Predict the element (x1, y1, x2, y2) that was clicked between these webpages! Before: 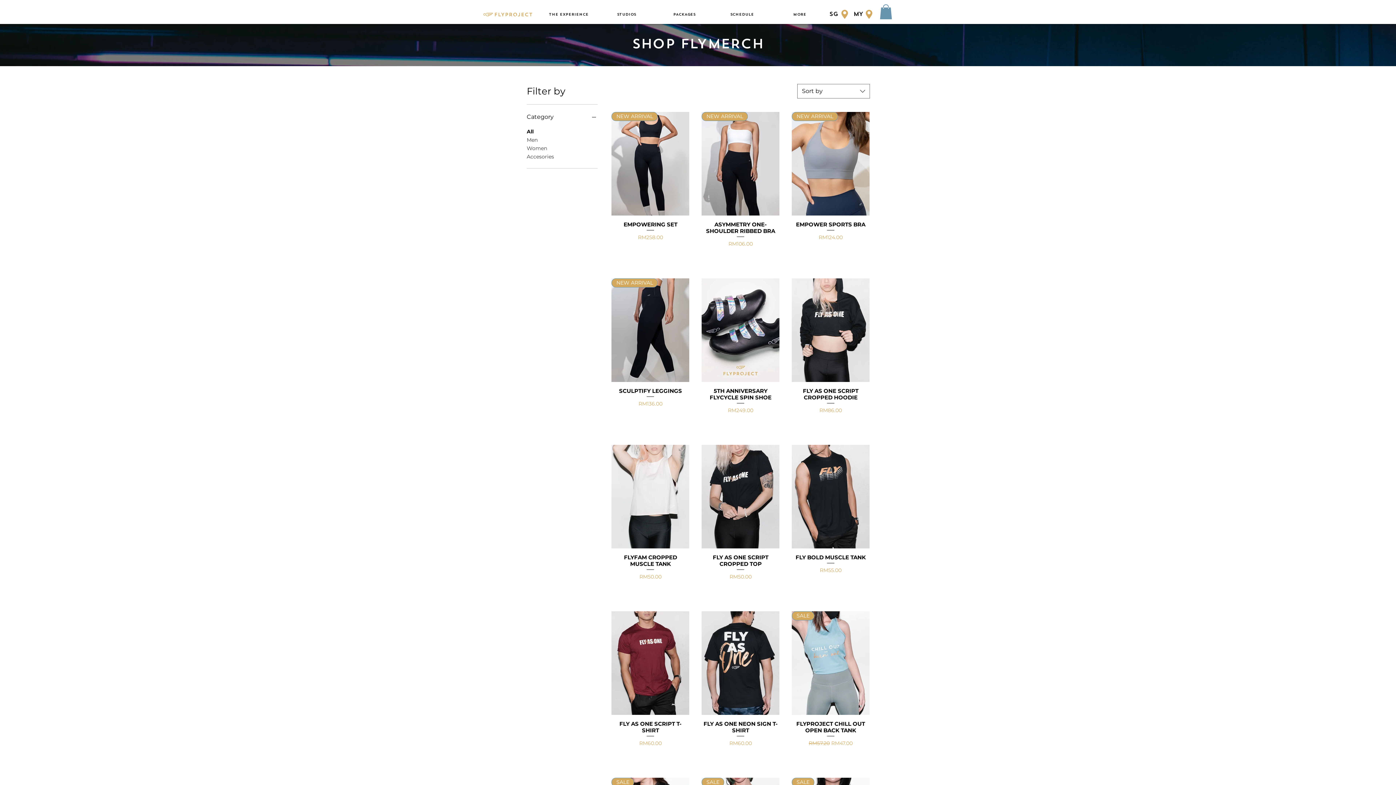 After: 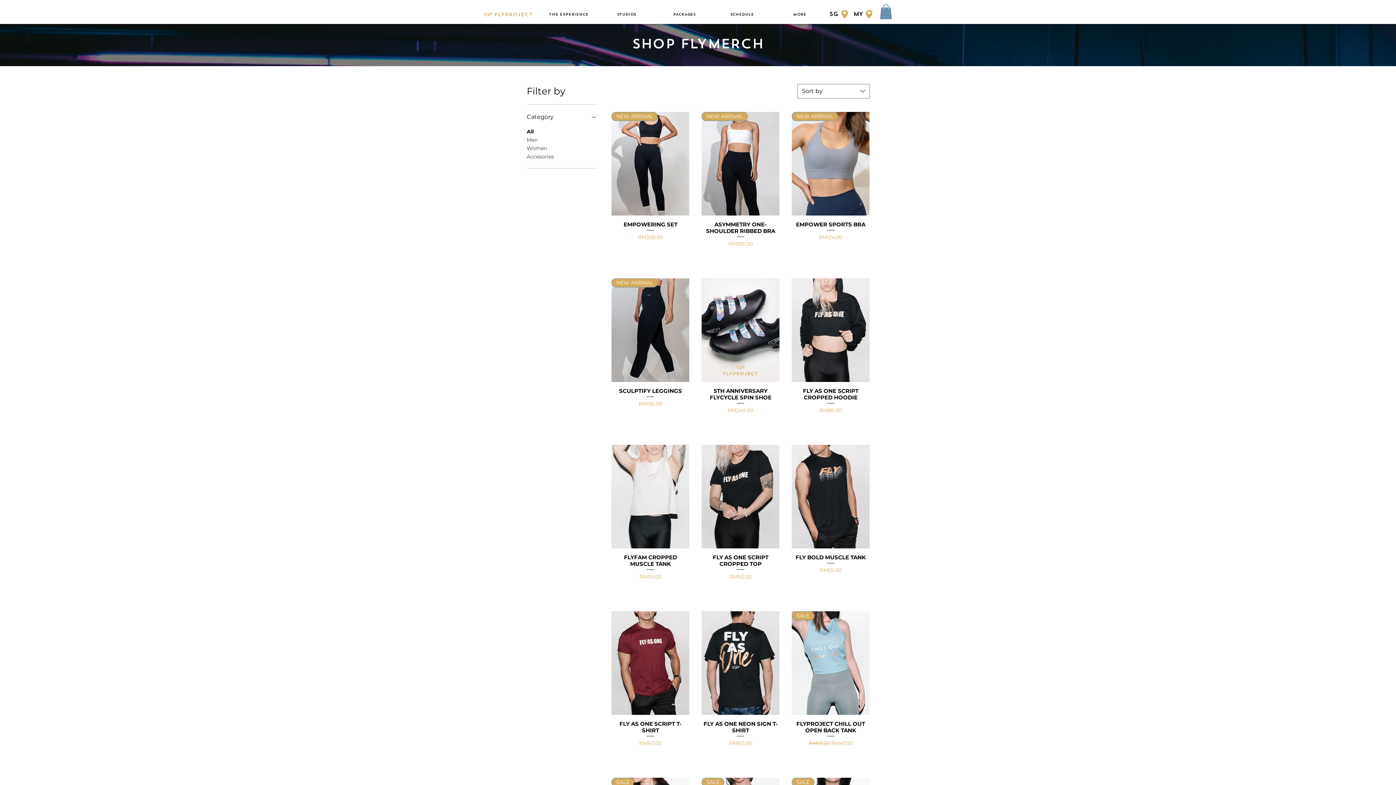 Action: bbox: (655, 6, 713, 22) label: PACKAGES